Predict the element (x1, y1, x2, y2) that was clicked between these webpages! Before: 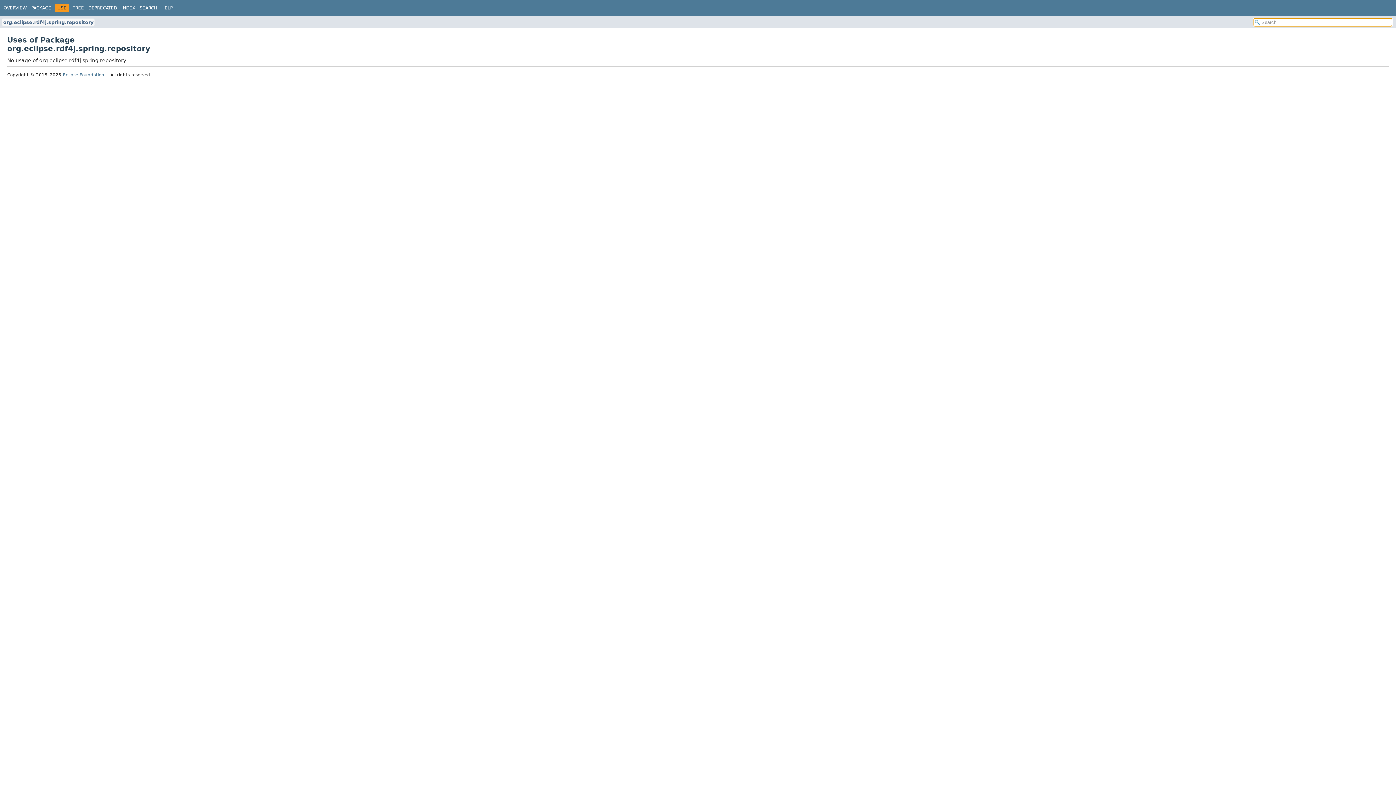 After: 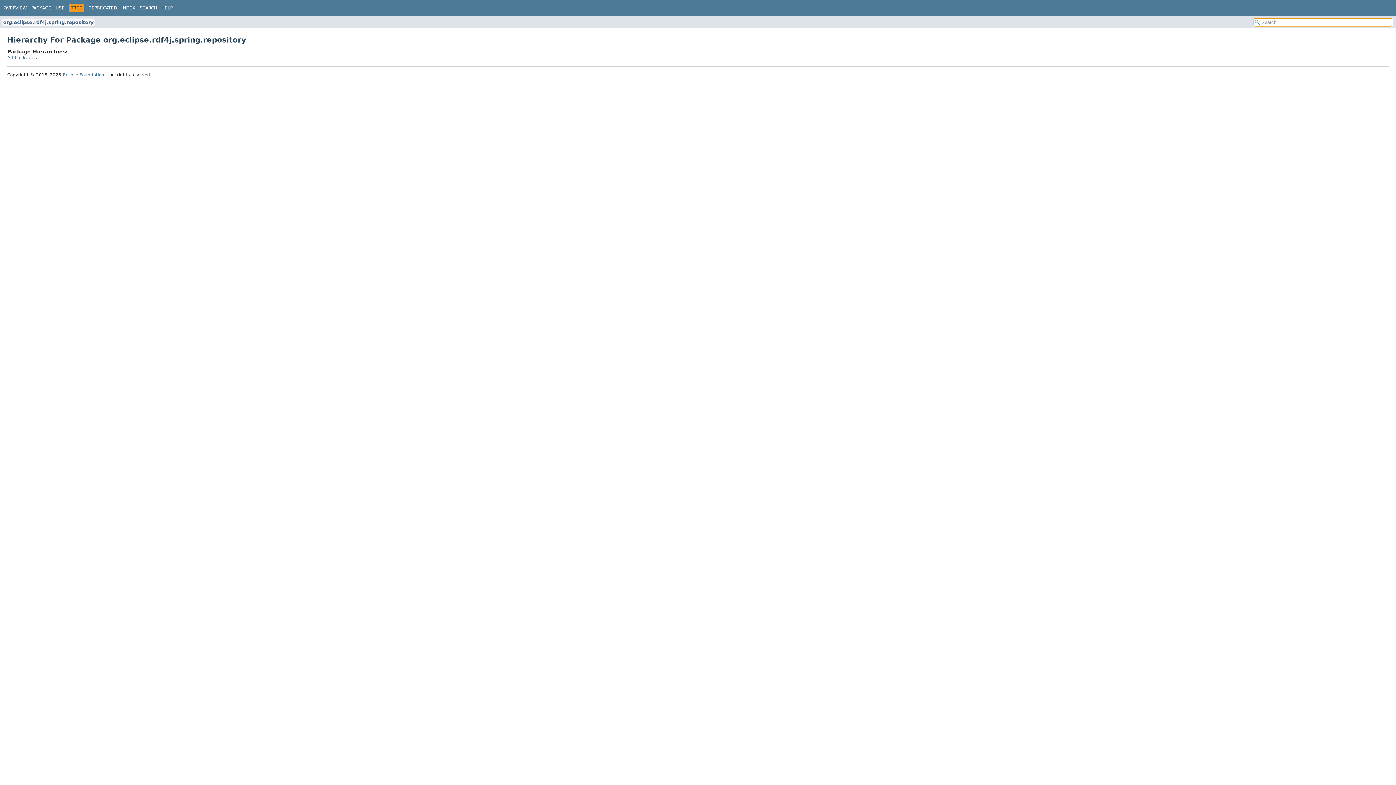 Action: label: TREE bbox: (72, 5, 84, 10)